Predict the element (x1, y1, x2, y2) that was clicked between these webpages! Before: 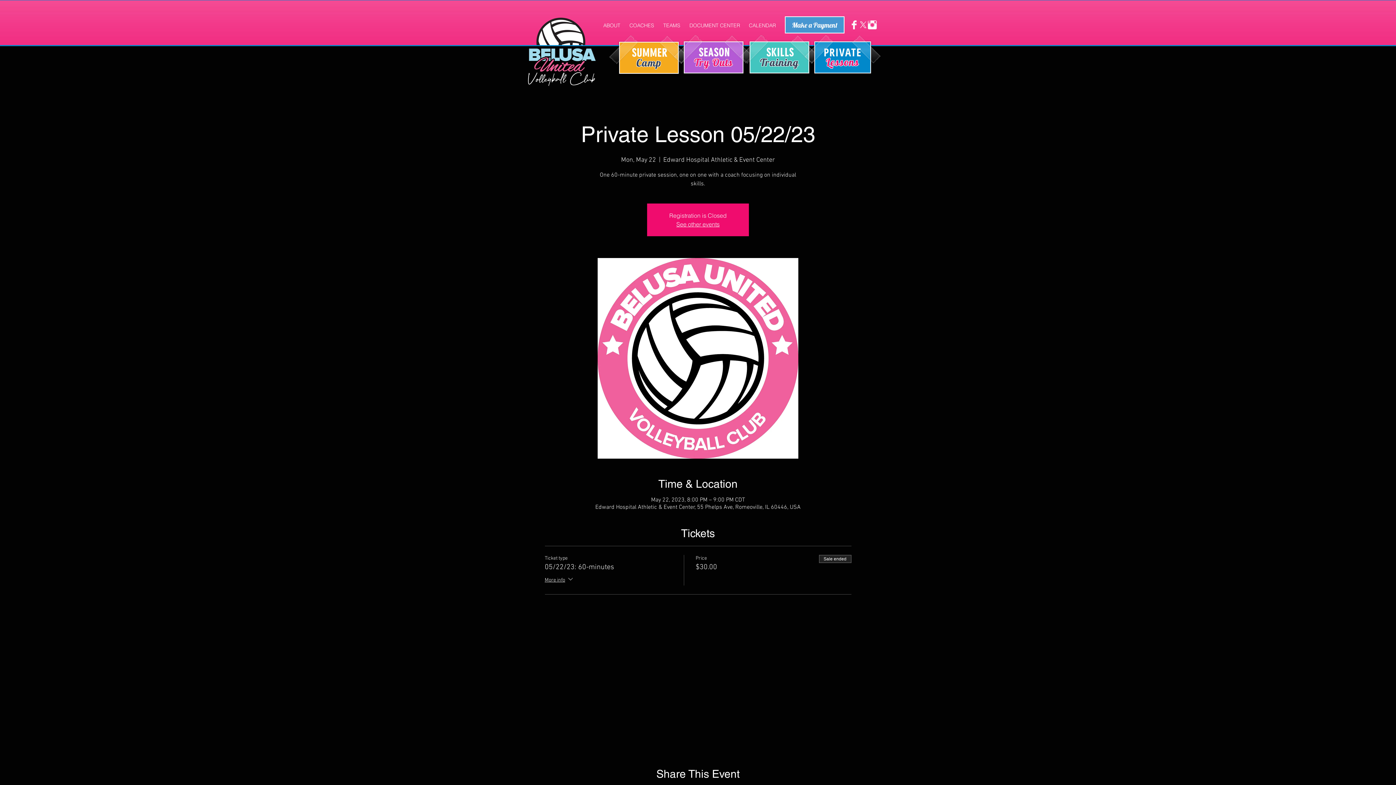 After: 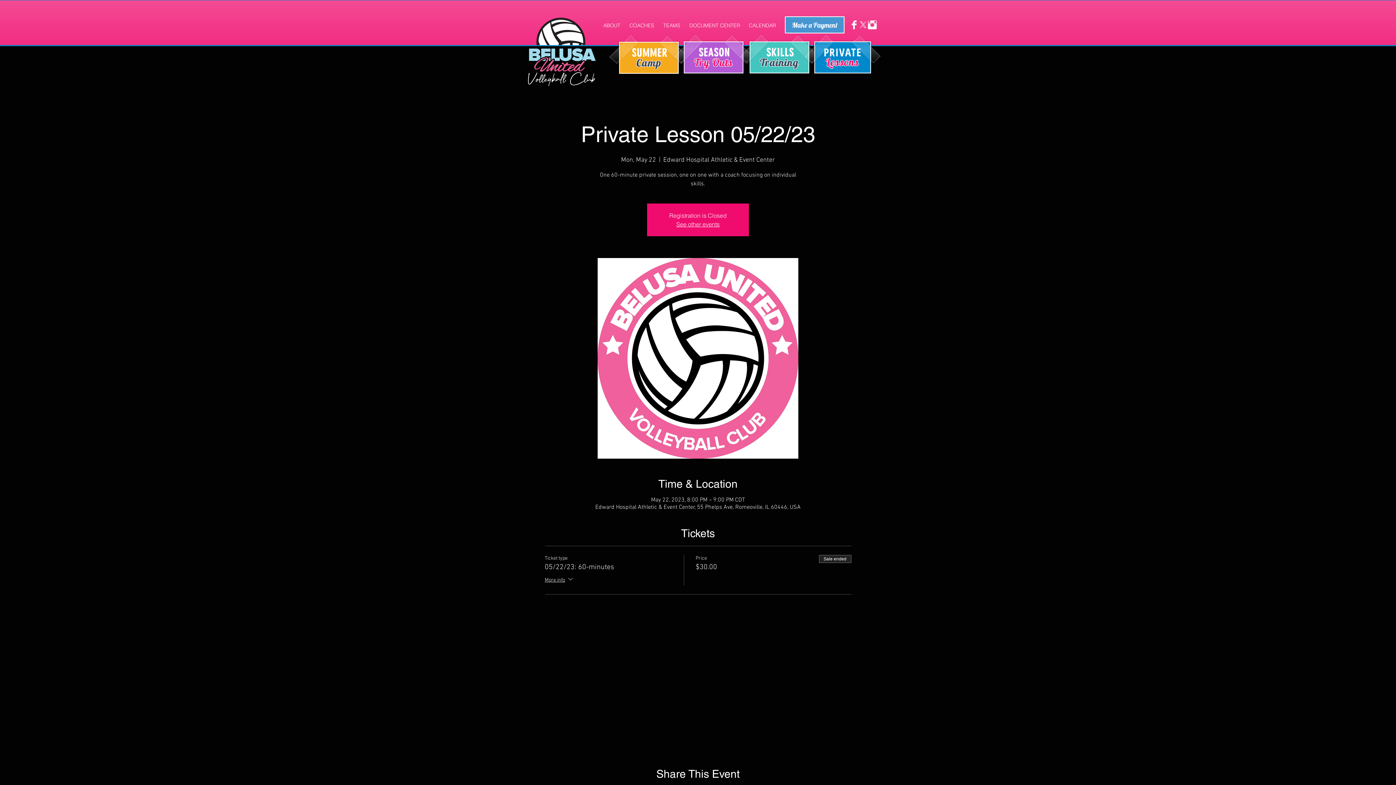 Action: label: Instagram Clean  bbox: (868, 20, 877, 29)